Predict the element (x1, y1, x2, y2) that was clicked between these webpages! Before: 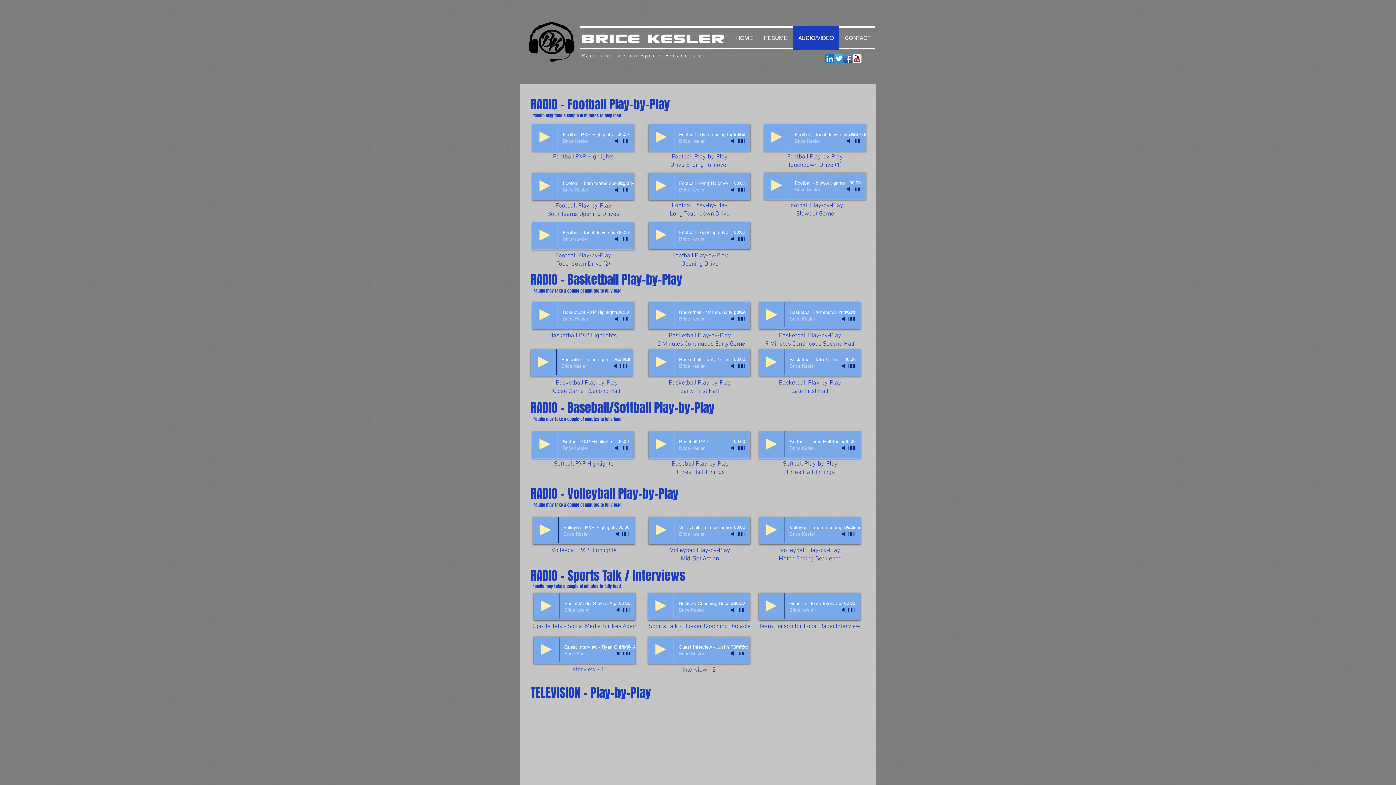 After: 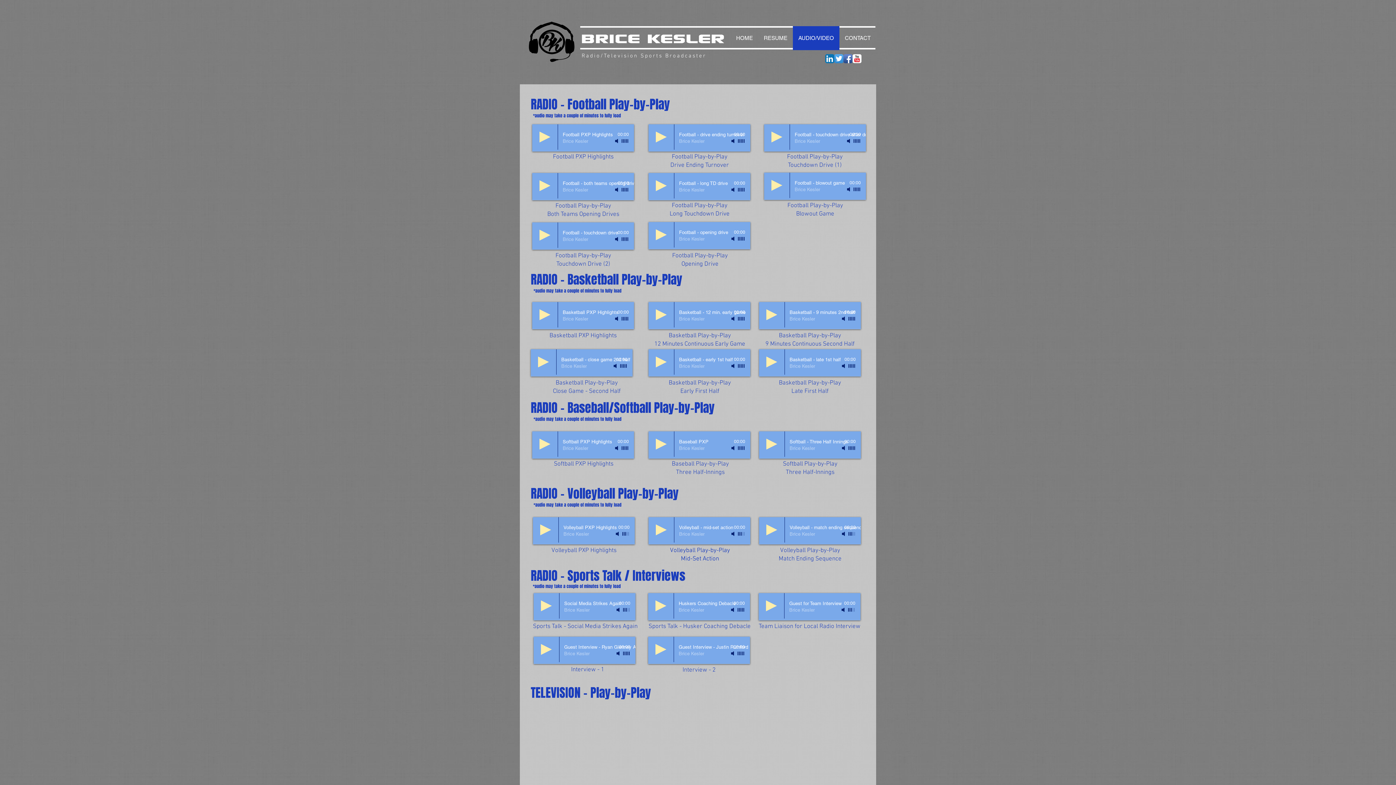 Action: bbox: (840, 444, 848, 452) label: Mute